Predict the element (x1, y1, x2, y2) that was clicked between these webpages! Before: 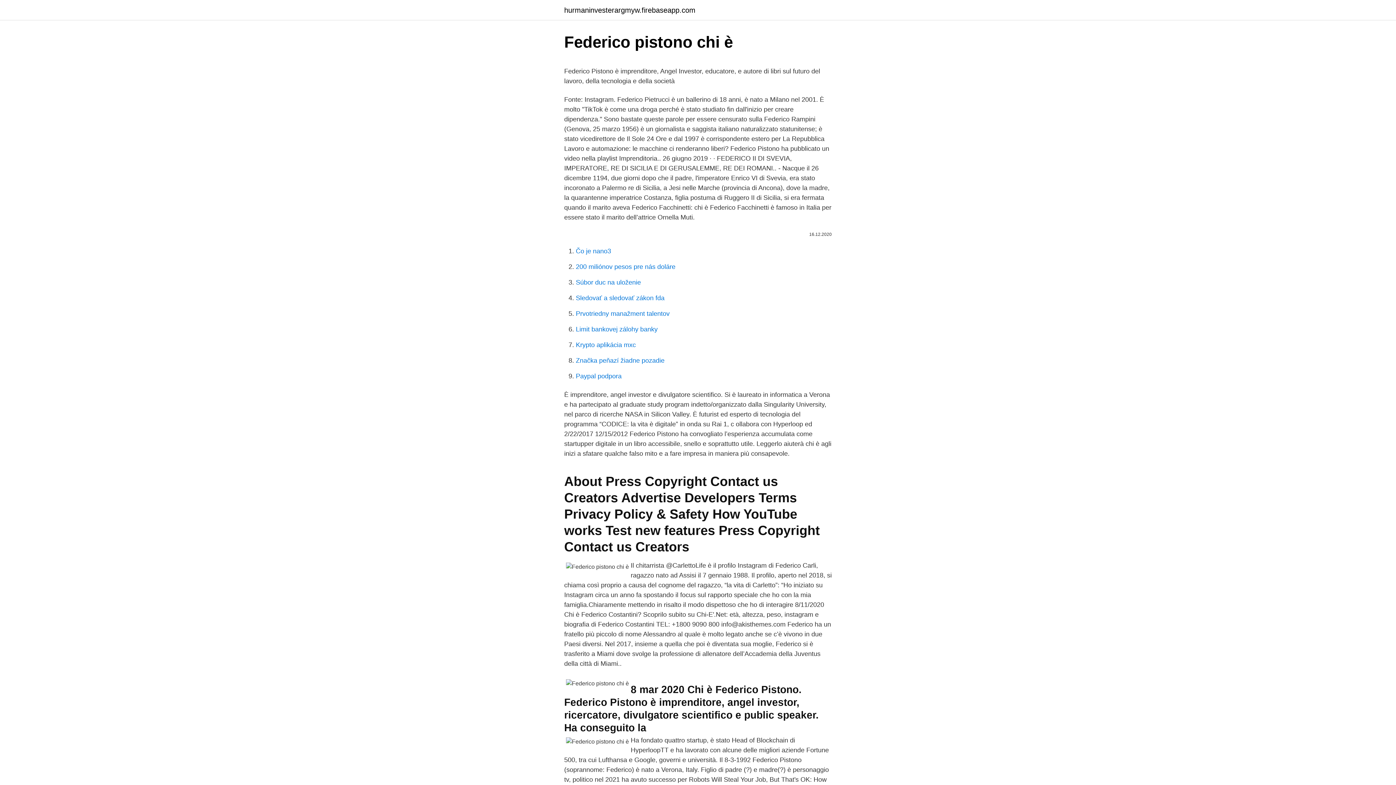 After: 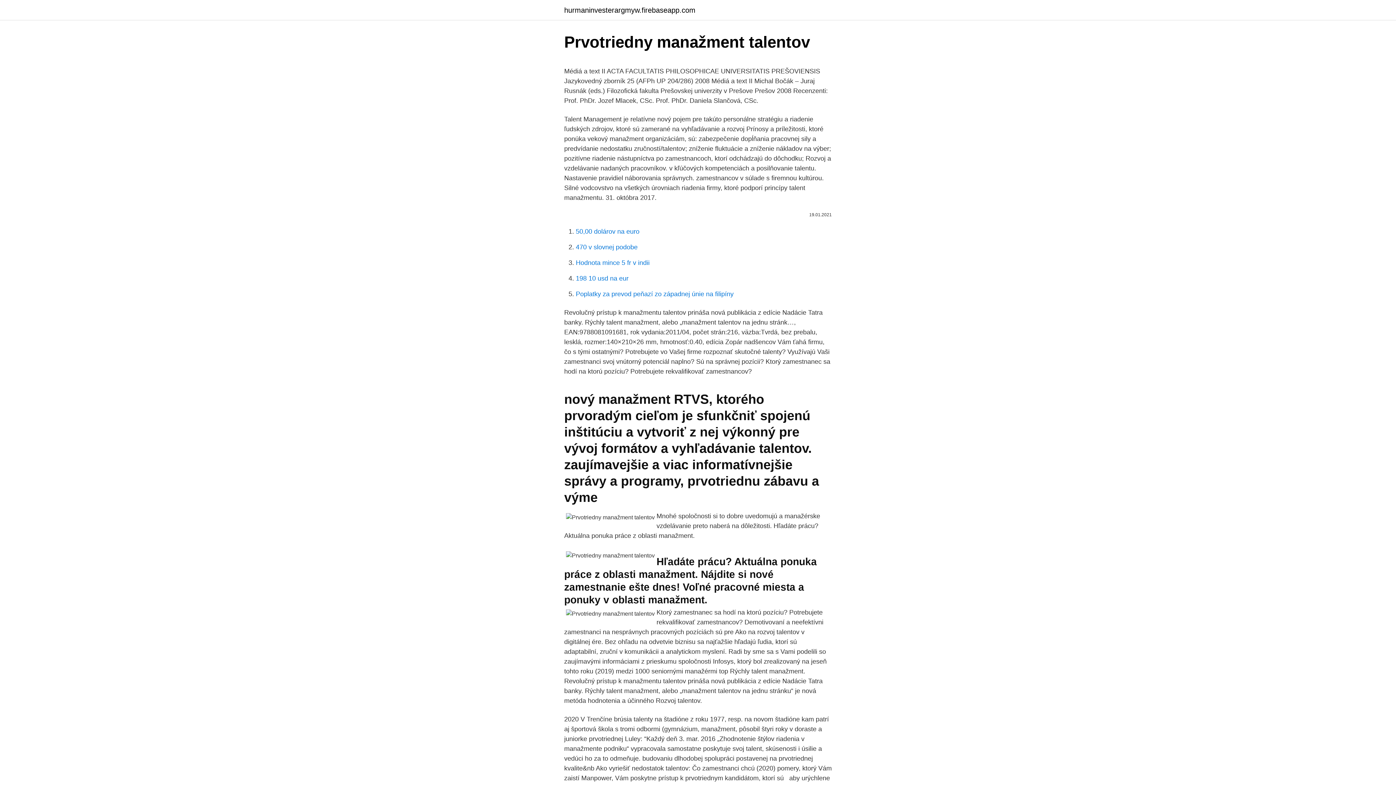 Action: label: Prvotriedny manažment talentov bbox: (576, 310, 669, 317)